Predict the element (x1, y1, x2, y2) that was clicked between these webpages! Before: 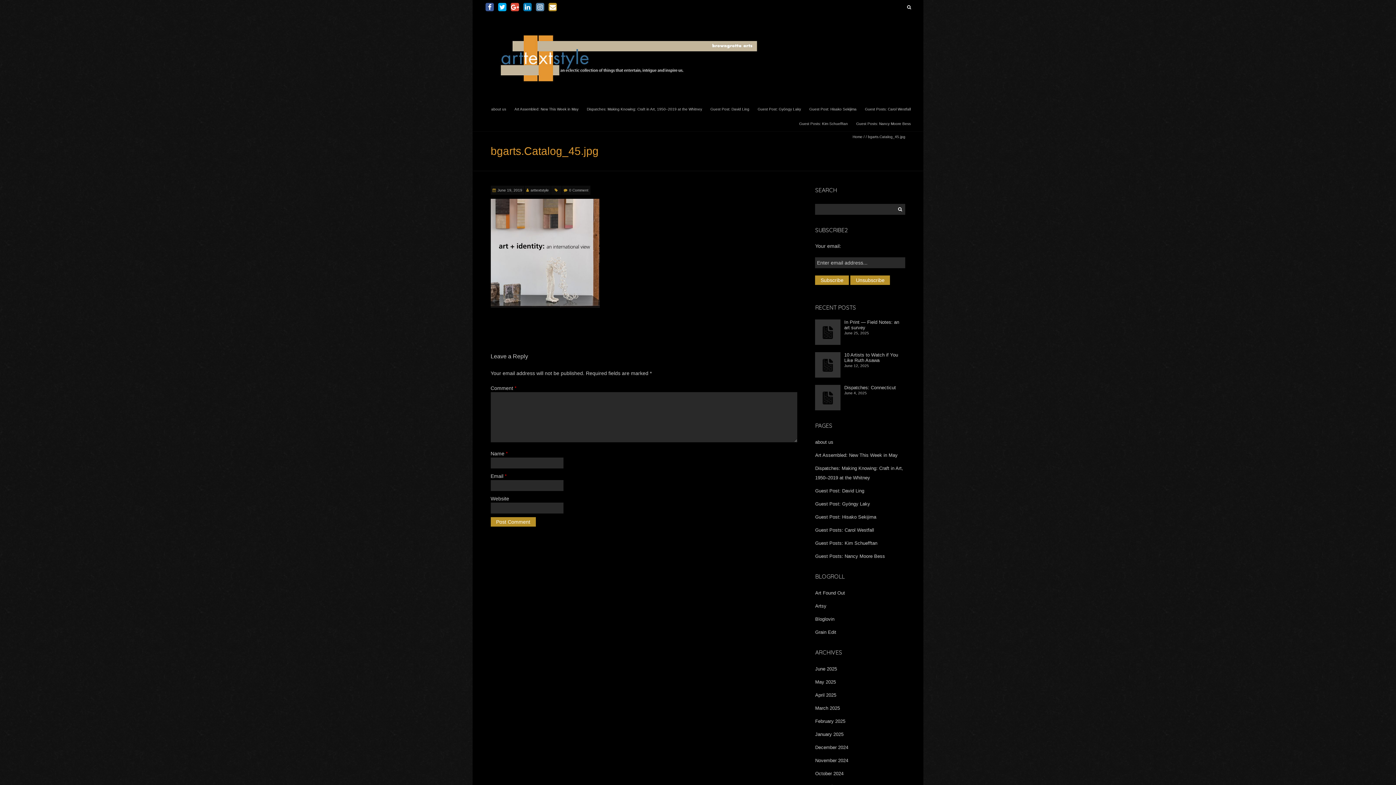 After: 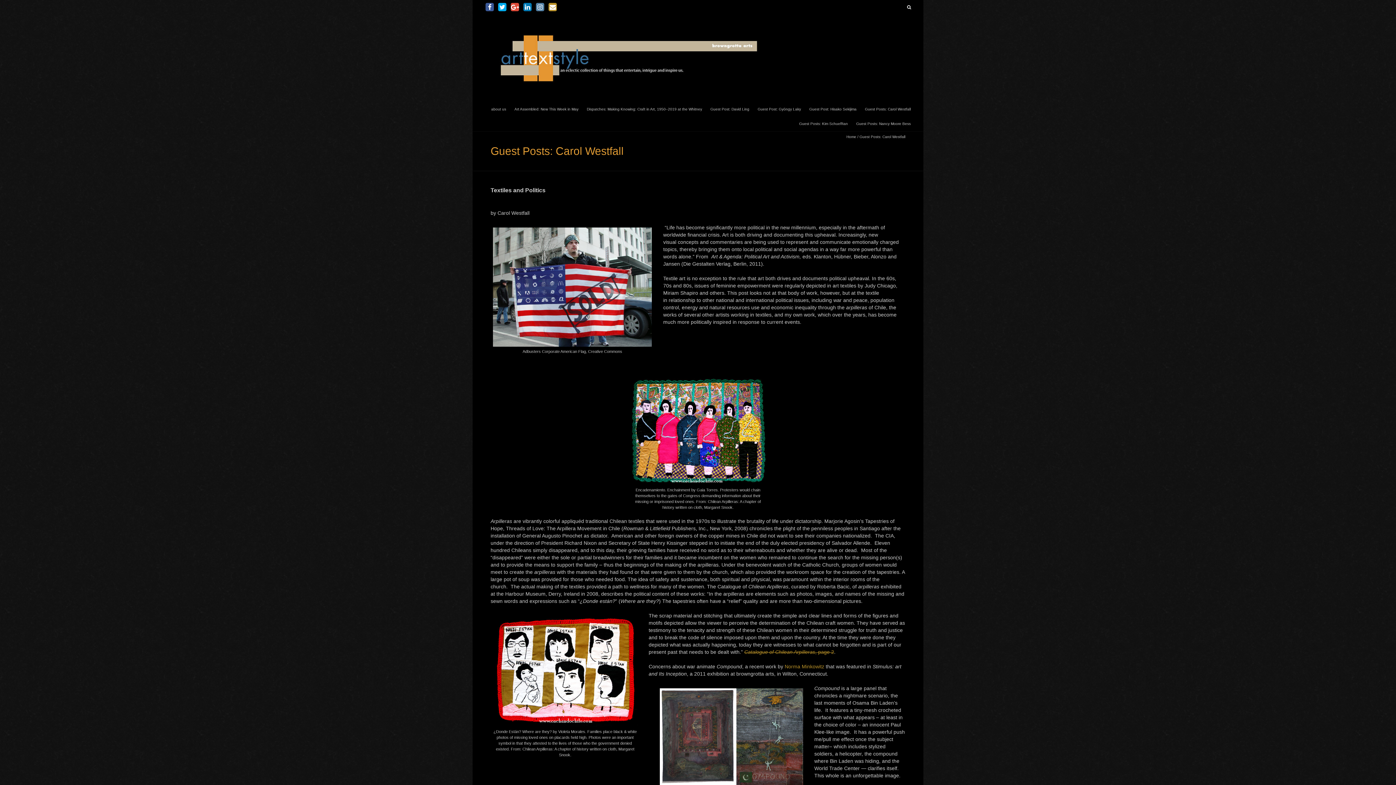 Action: label: Guest Posts: Carol Westfall bbox: (861, 102, 914, 115)